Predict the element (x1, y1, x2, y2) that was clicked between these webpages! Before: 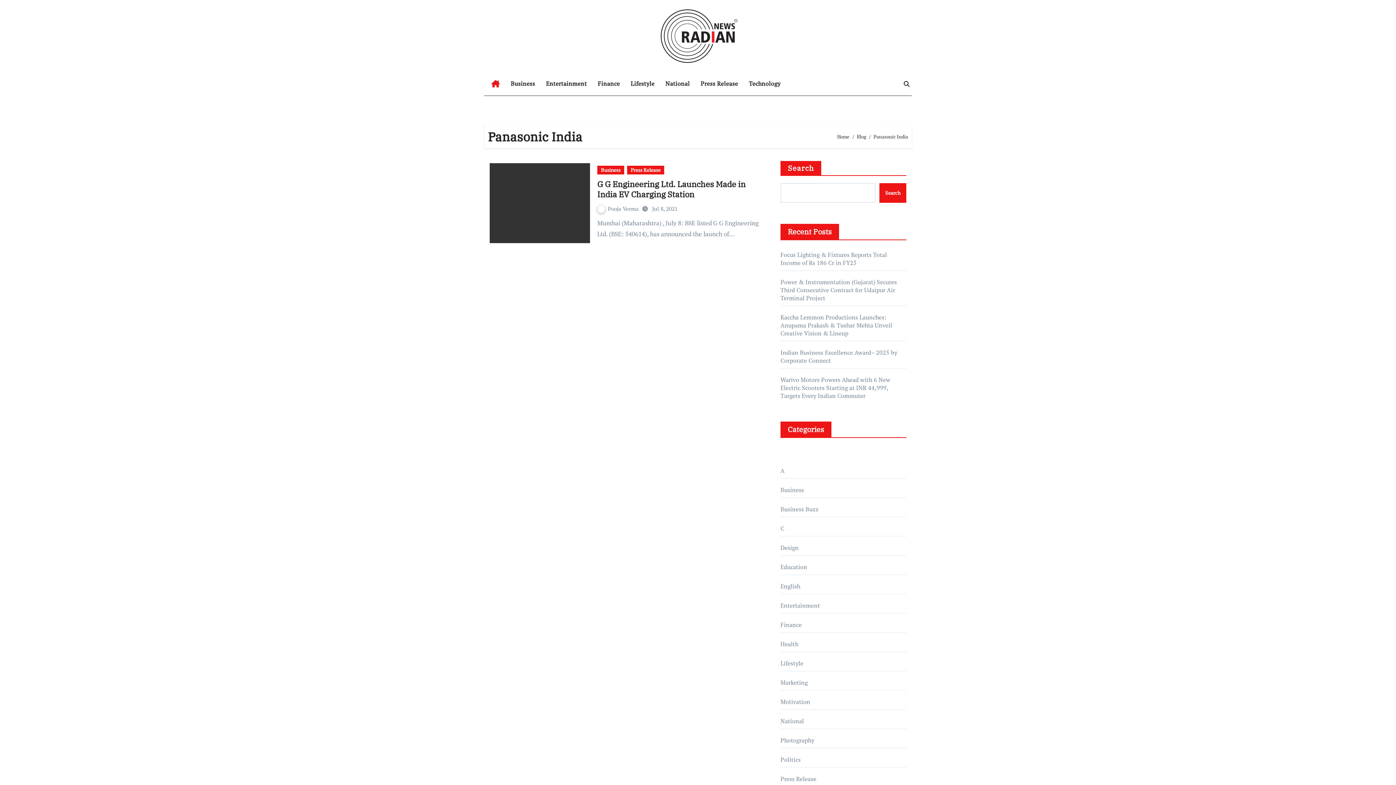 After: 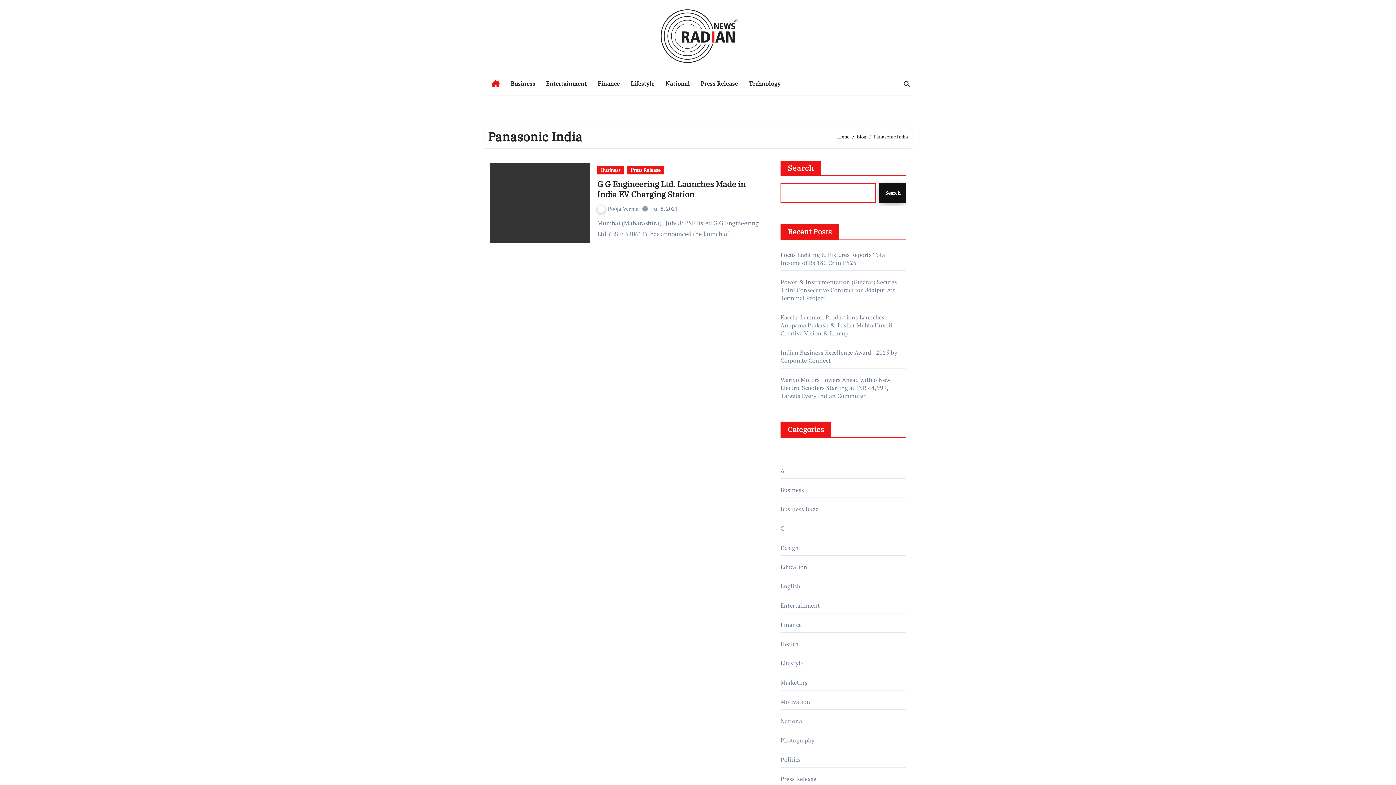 Action: bbox: (879, 183, 906, 202) label: Search